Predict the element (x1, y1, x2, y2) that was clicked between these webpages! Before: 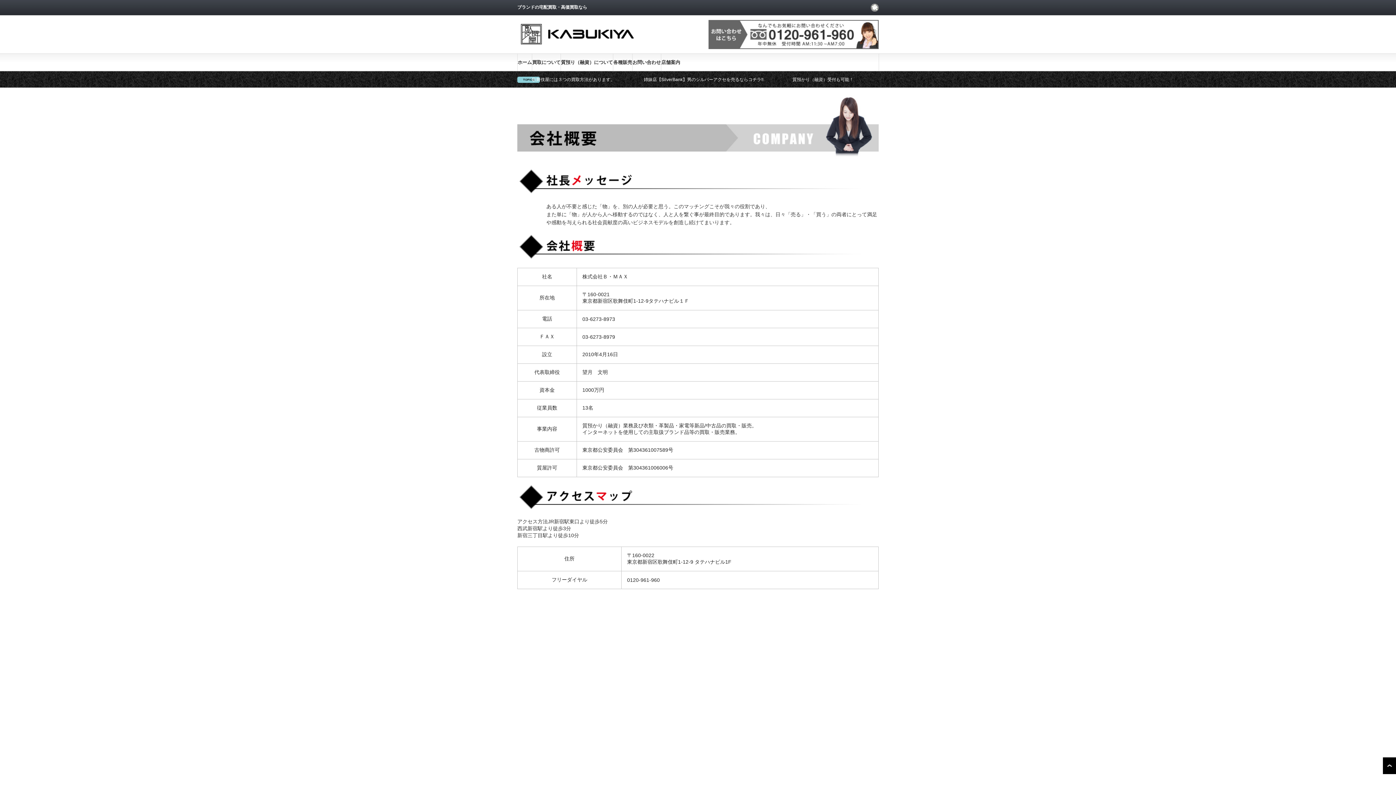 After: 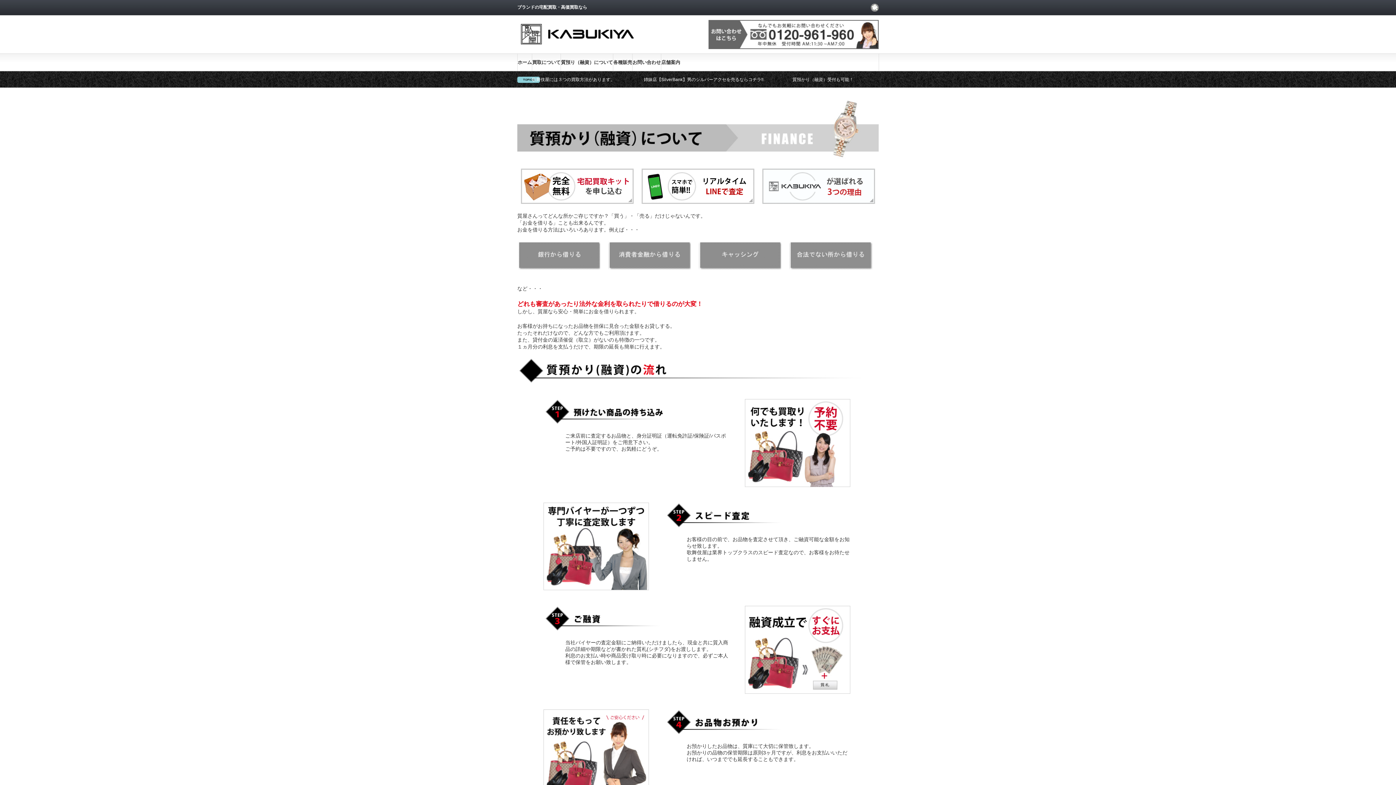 Action: label: 質預かり（融資）受付も可能！ bbox: (787, 75, 859, 84)